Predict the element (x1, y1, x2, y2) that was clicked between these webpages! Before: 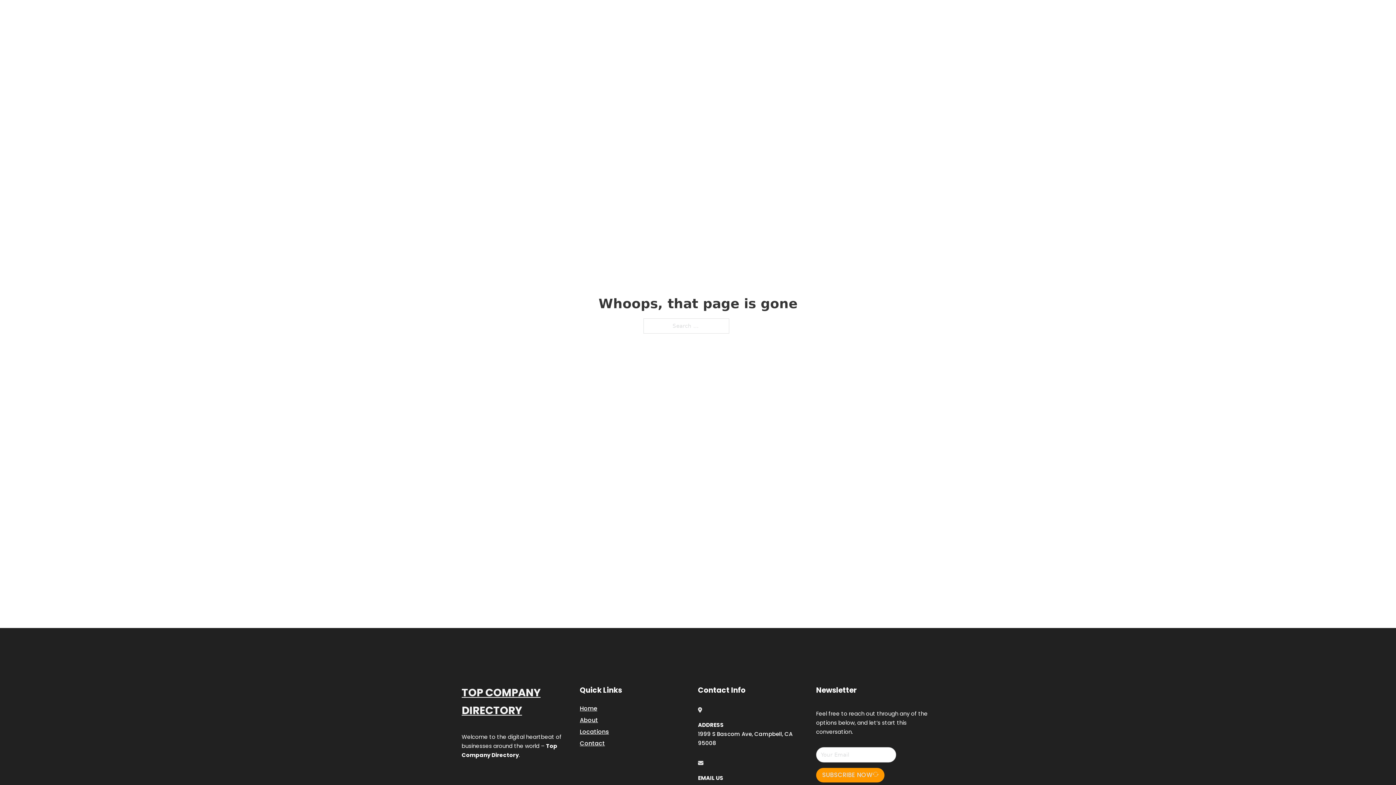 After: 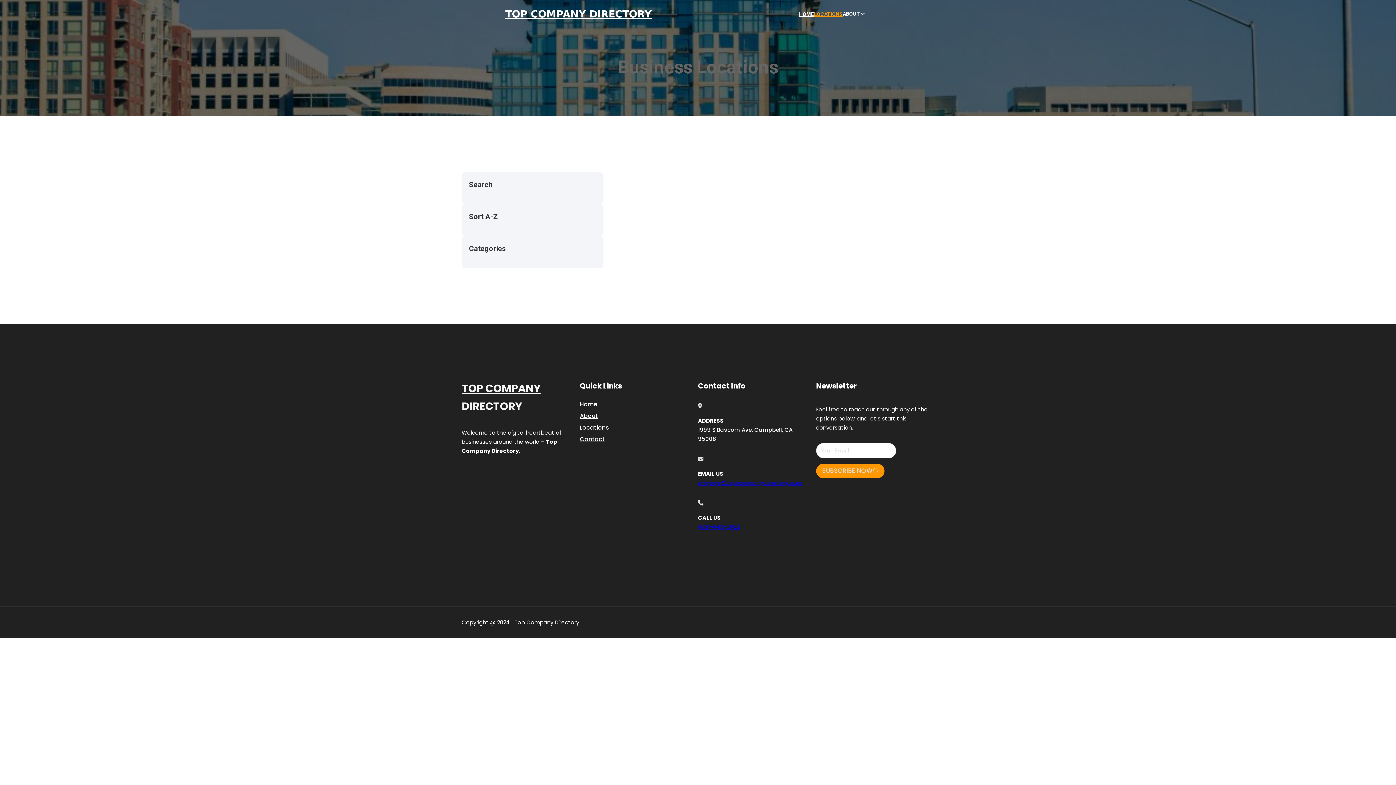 Action: bbox: (580, 727, 609, 736) label: Locations